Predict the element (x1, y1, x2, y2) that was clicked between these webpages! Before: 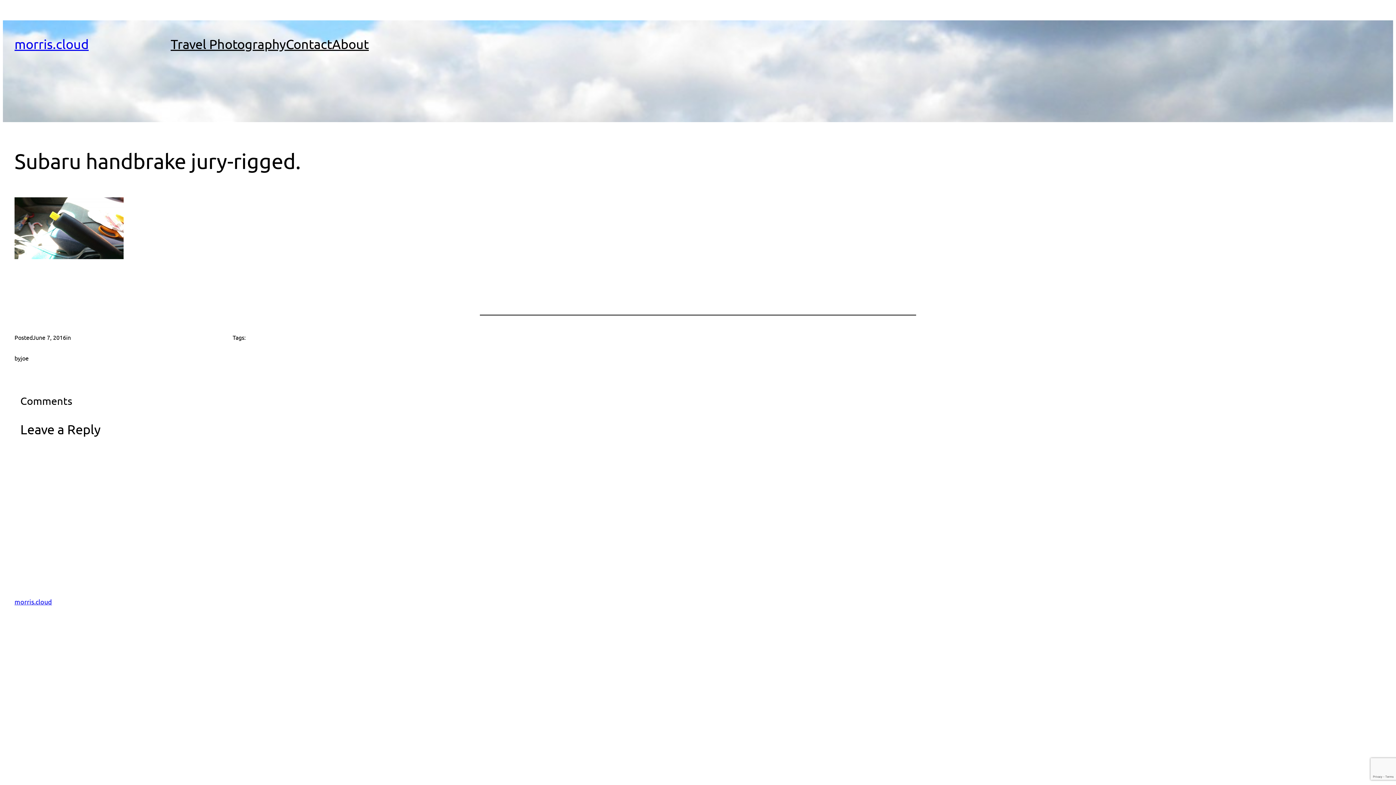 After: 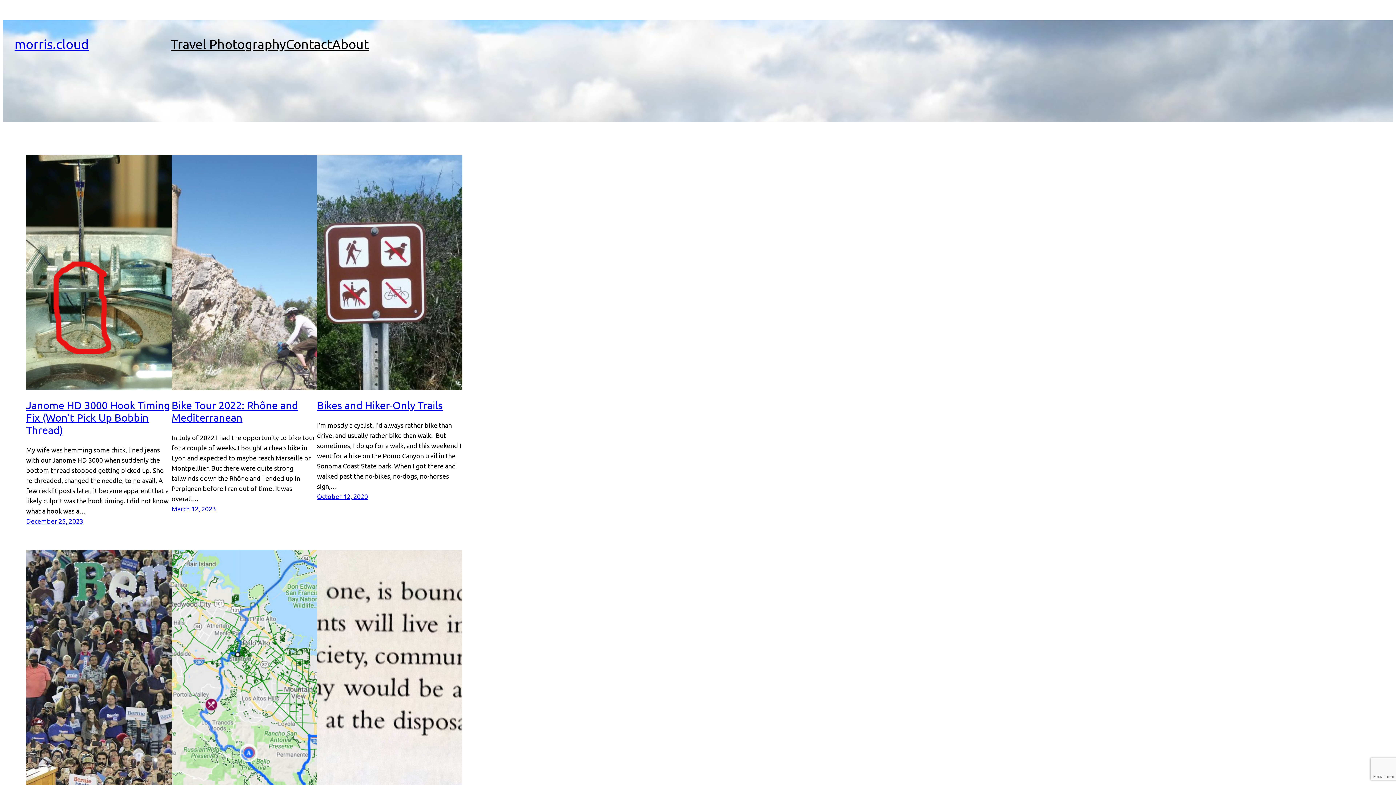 Action: label: morris.cloud bbox: (14, 36, 88, 51)